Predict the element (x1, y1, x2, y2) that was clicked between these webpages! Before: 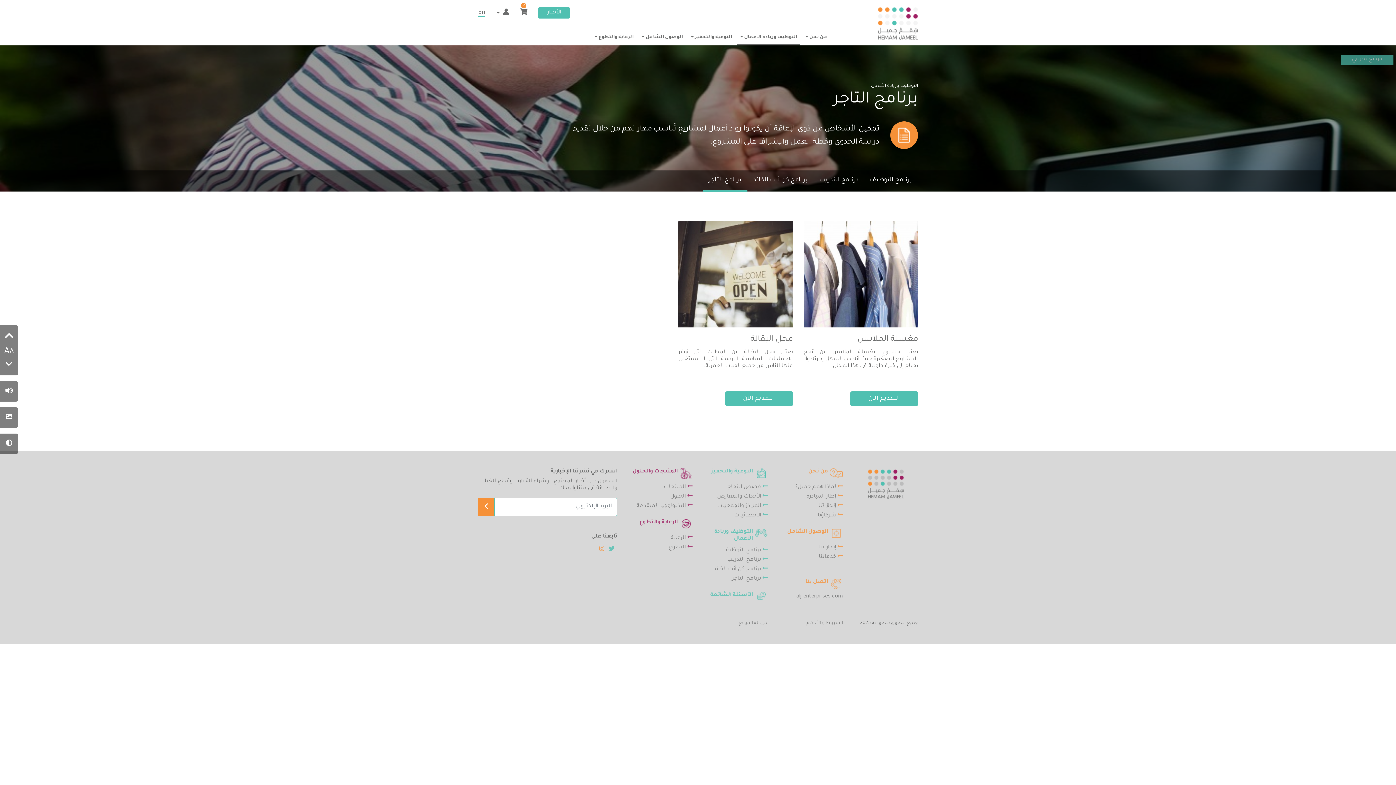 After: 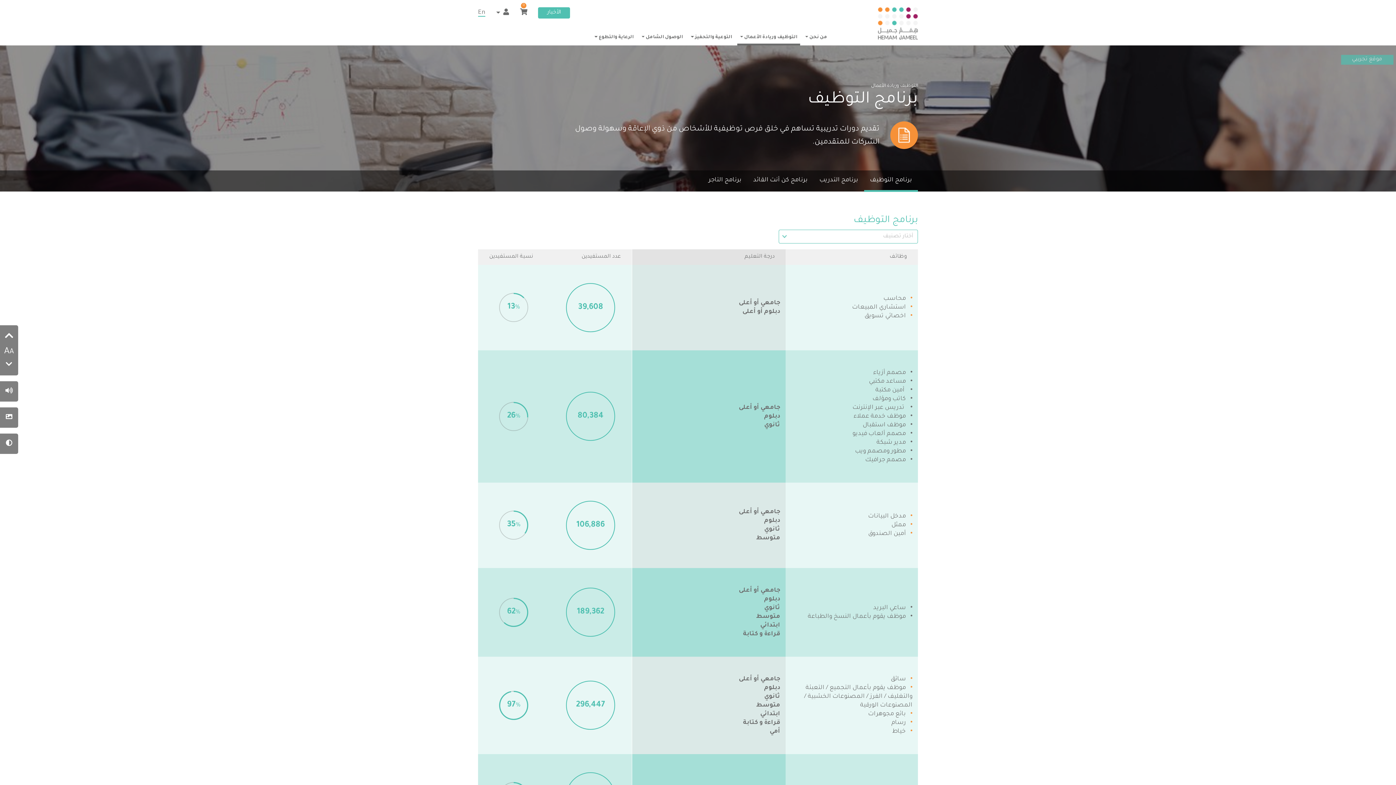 Action: label: برنامج التوظيف bbox: (864, 170, 918, 192)